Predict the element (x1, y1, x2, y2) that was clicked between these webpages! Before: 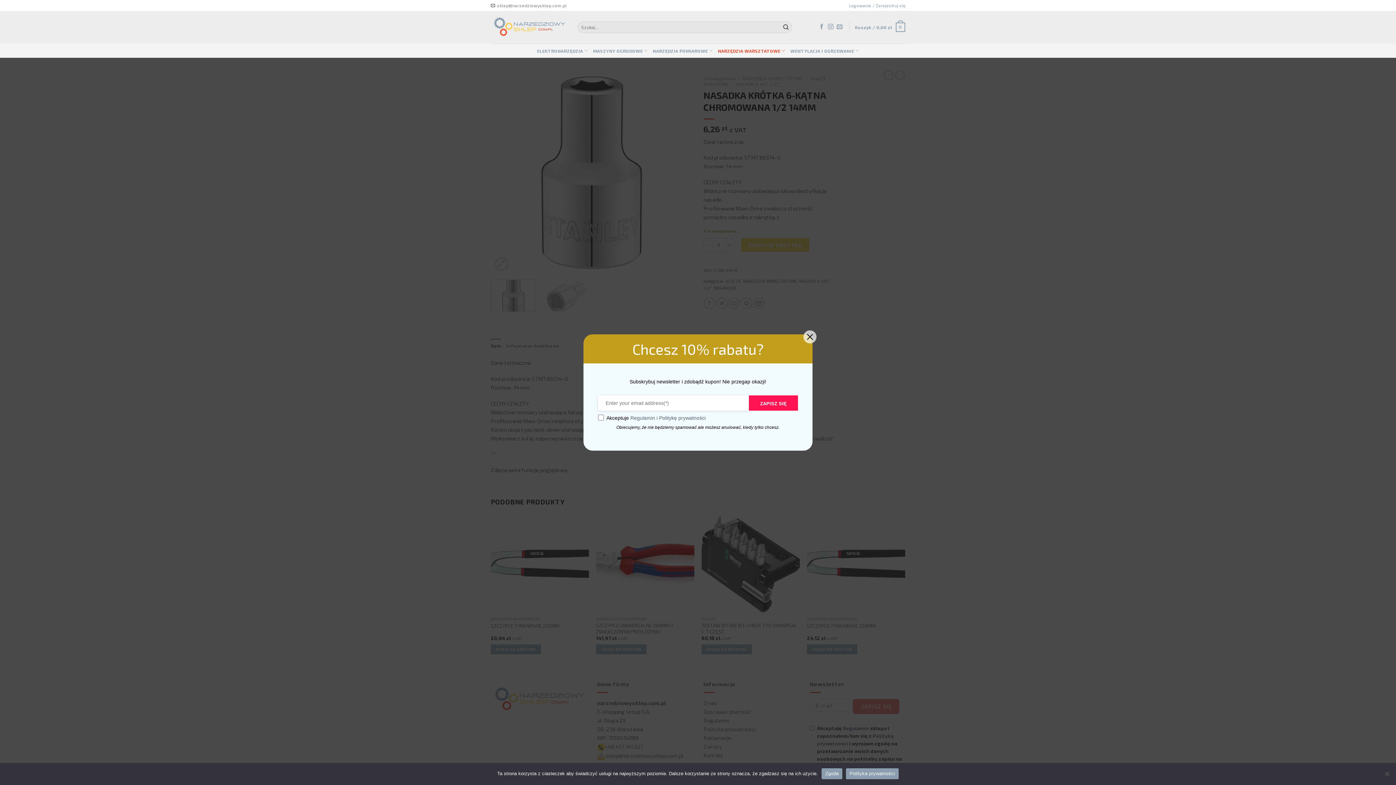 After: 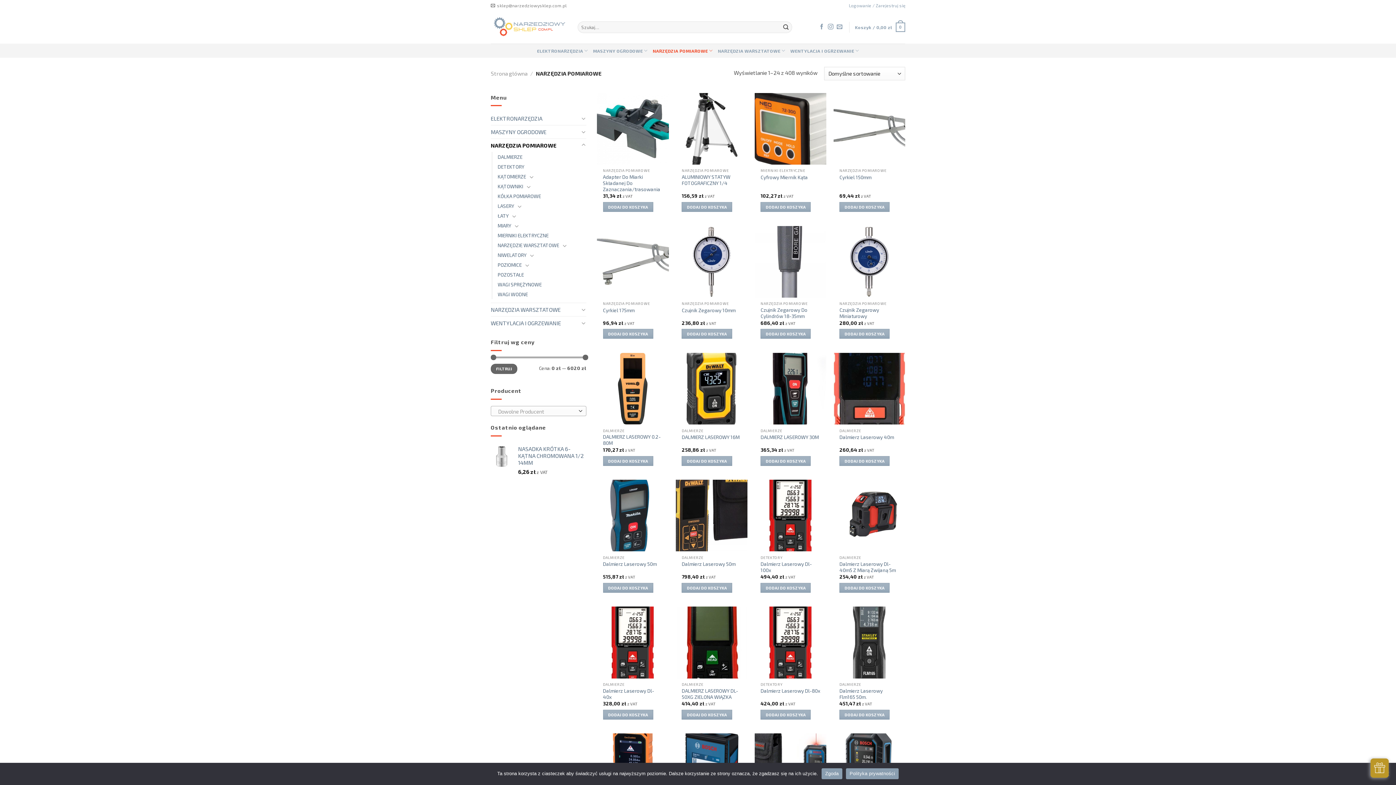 Action: bbox: (652, 43, 712, 57) label: NARZĘDZIA POMIAROWE